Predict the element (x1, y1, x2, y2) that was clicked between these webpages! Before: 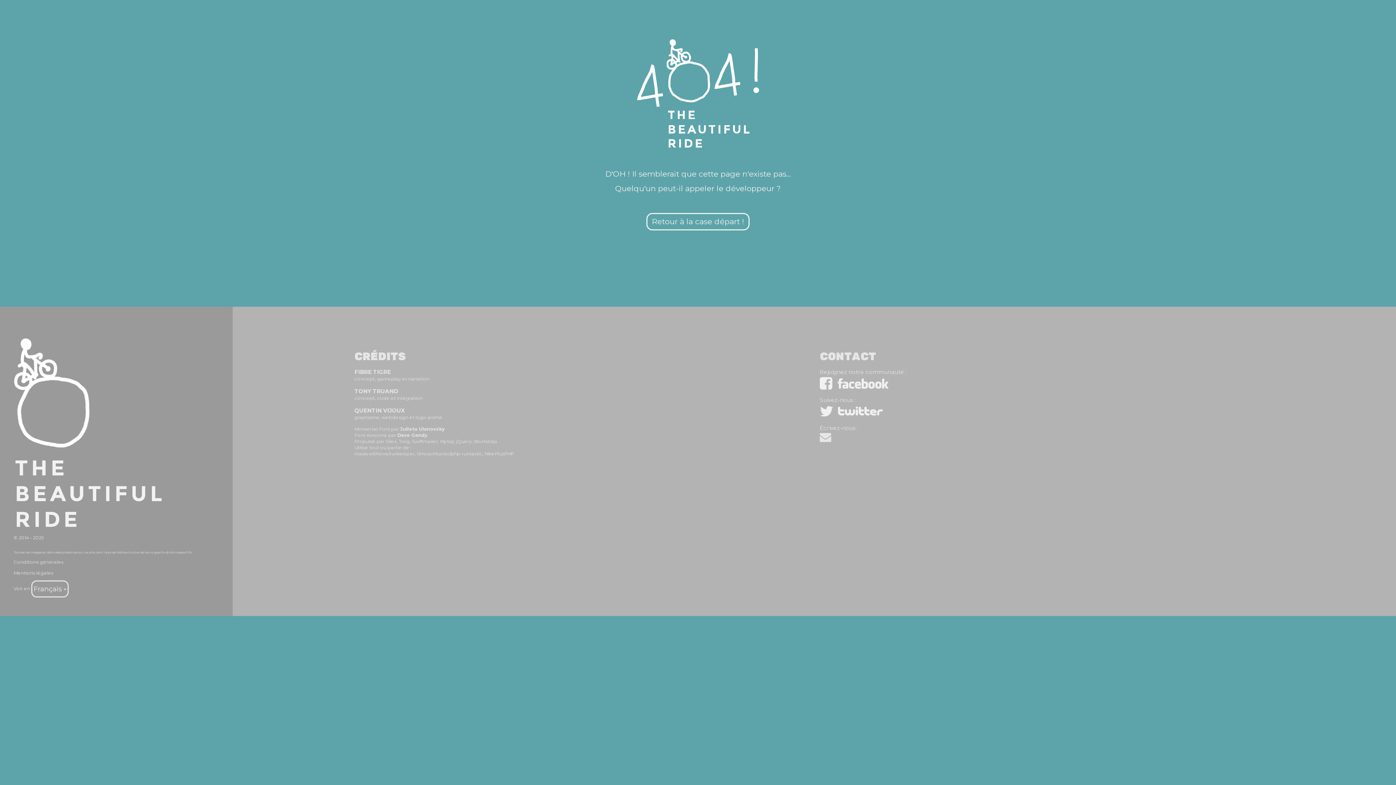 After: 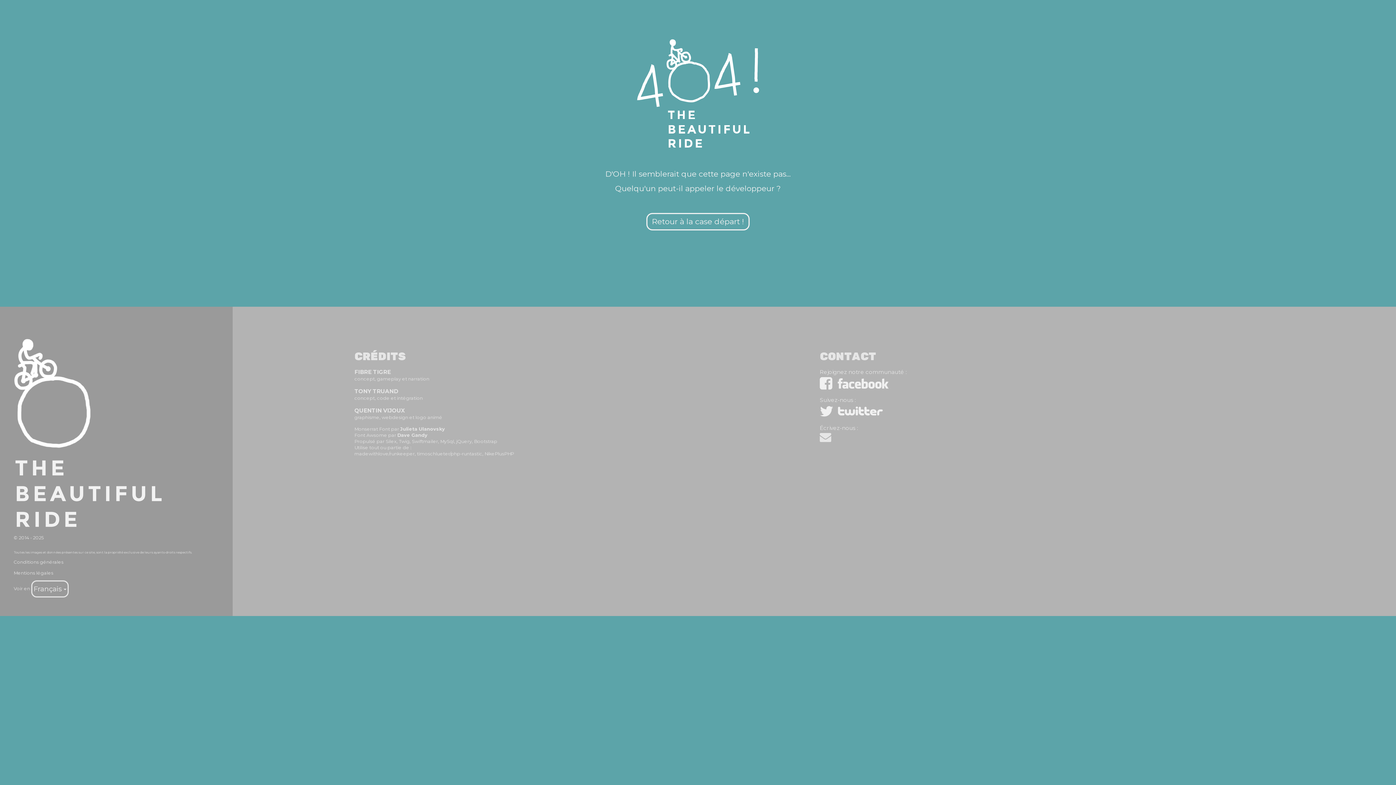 Action: bbox: (474, 438, 497, 444) label: Bootstrap